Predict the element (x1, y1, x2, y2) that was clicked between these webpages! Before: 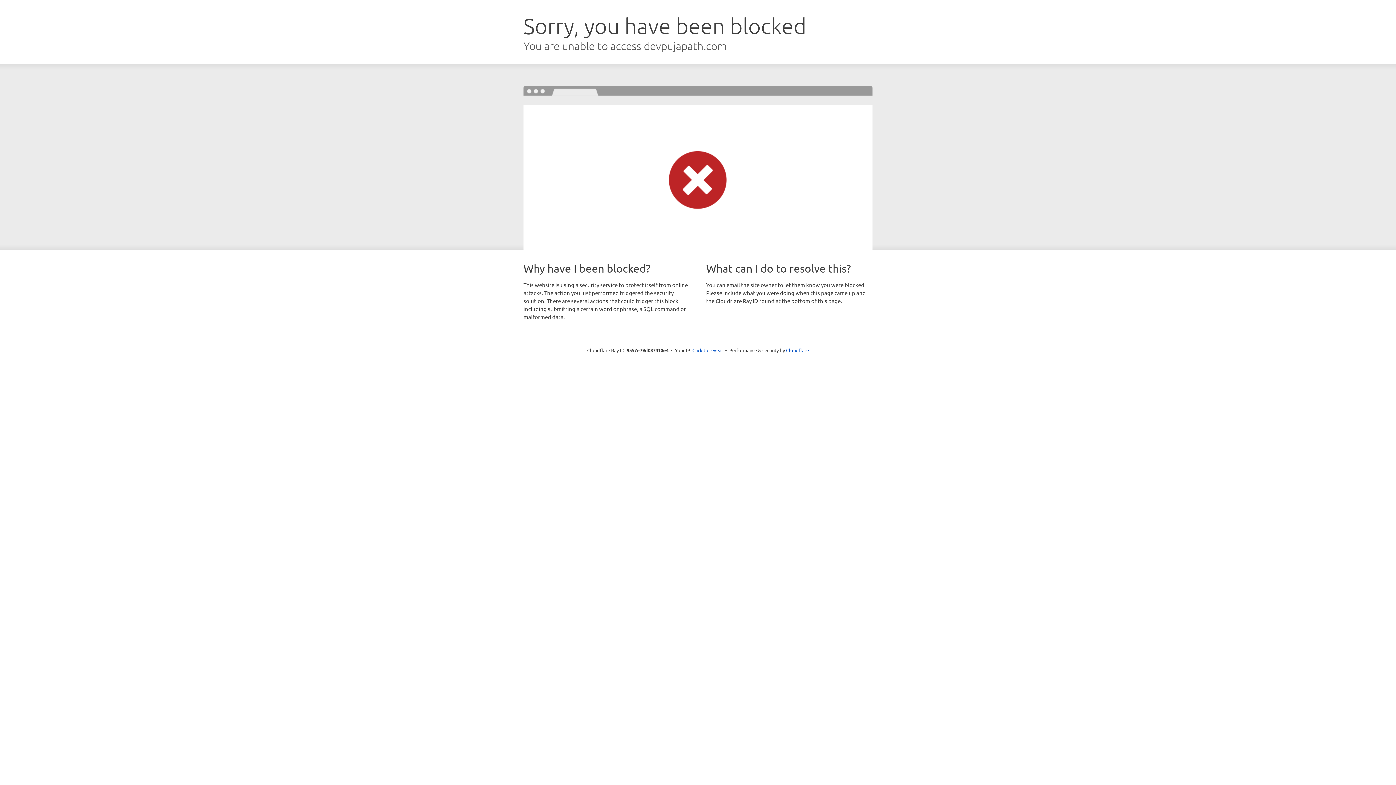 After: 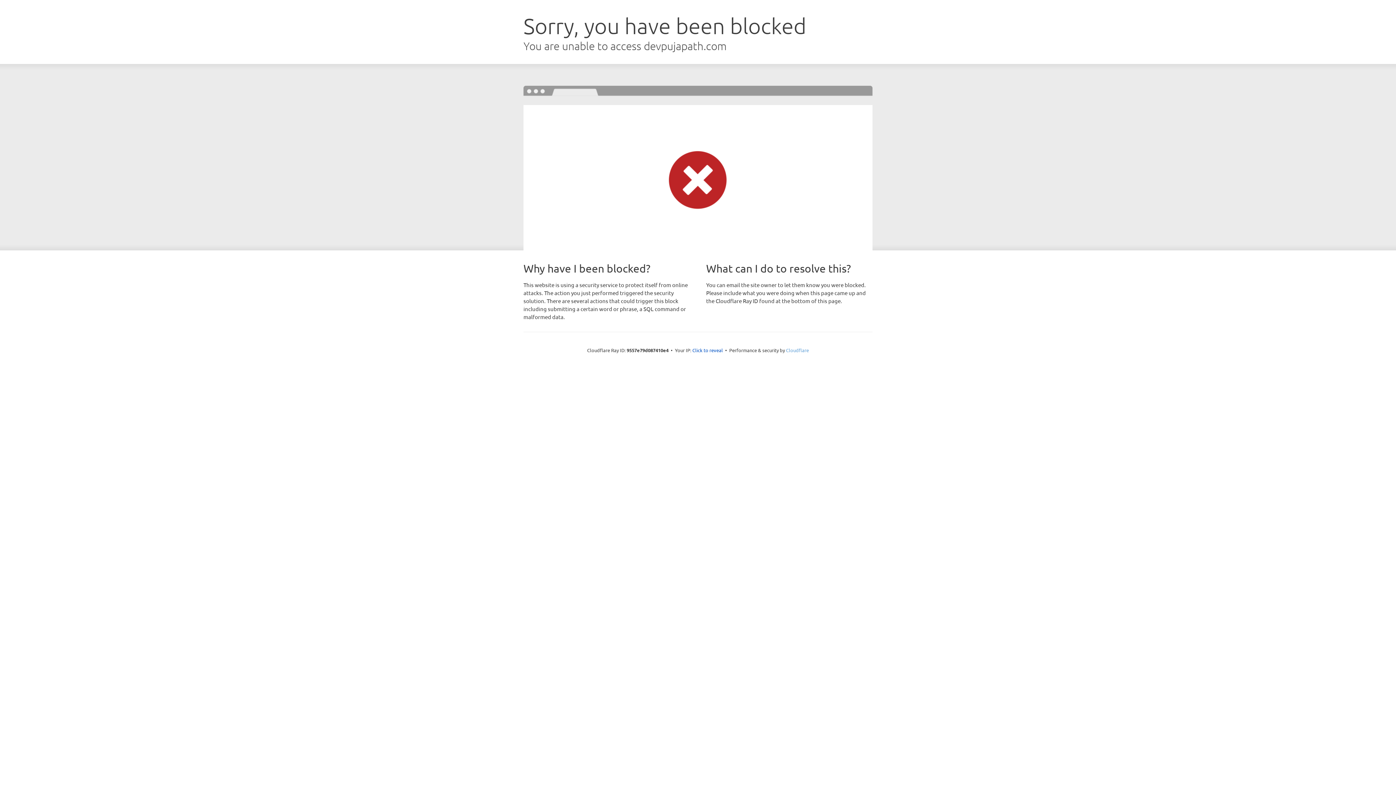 Action: bbox: (786, 347, 809, 353) label: Cloudflare